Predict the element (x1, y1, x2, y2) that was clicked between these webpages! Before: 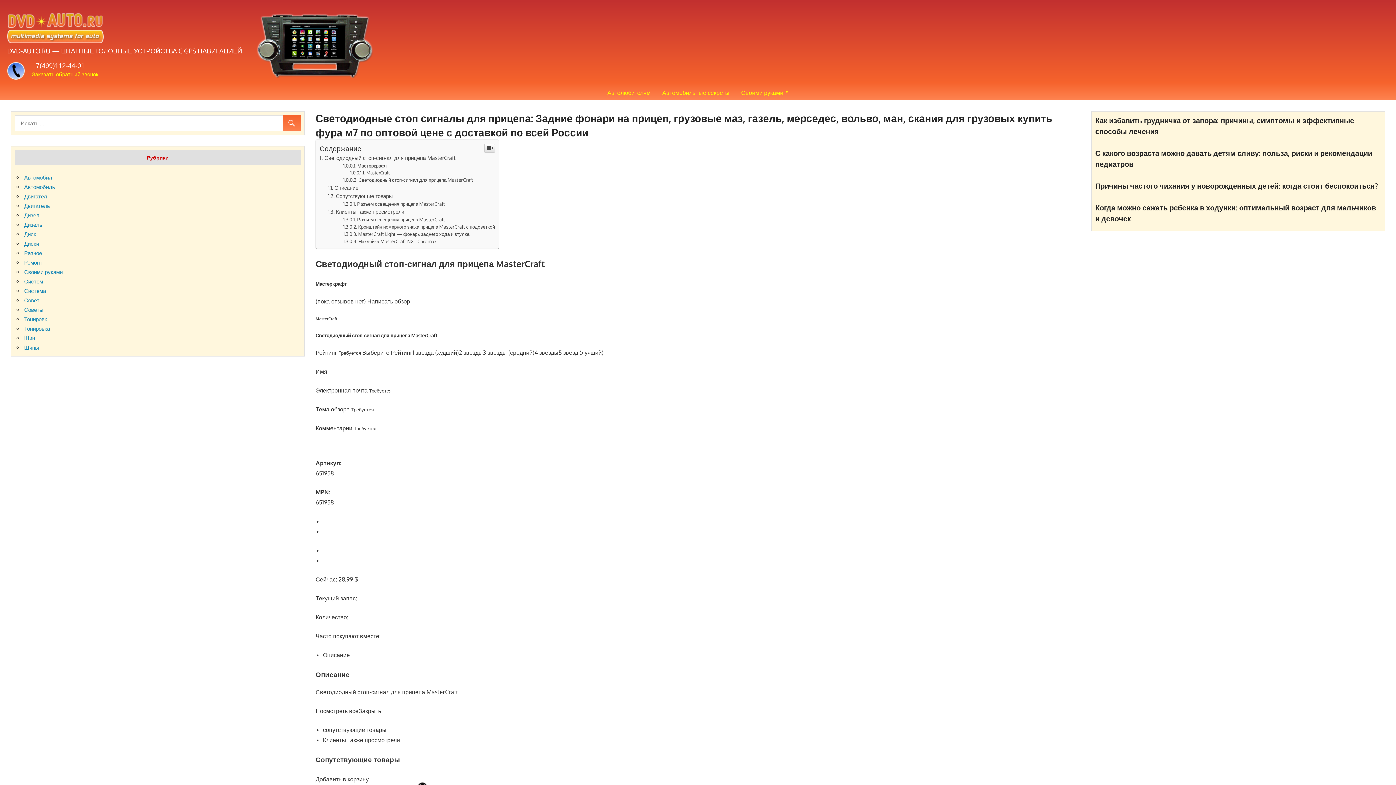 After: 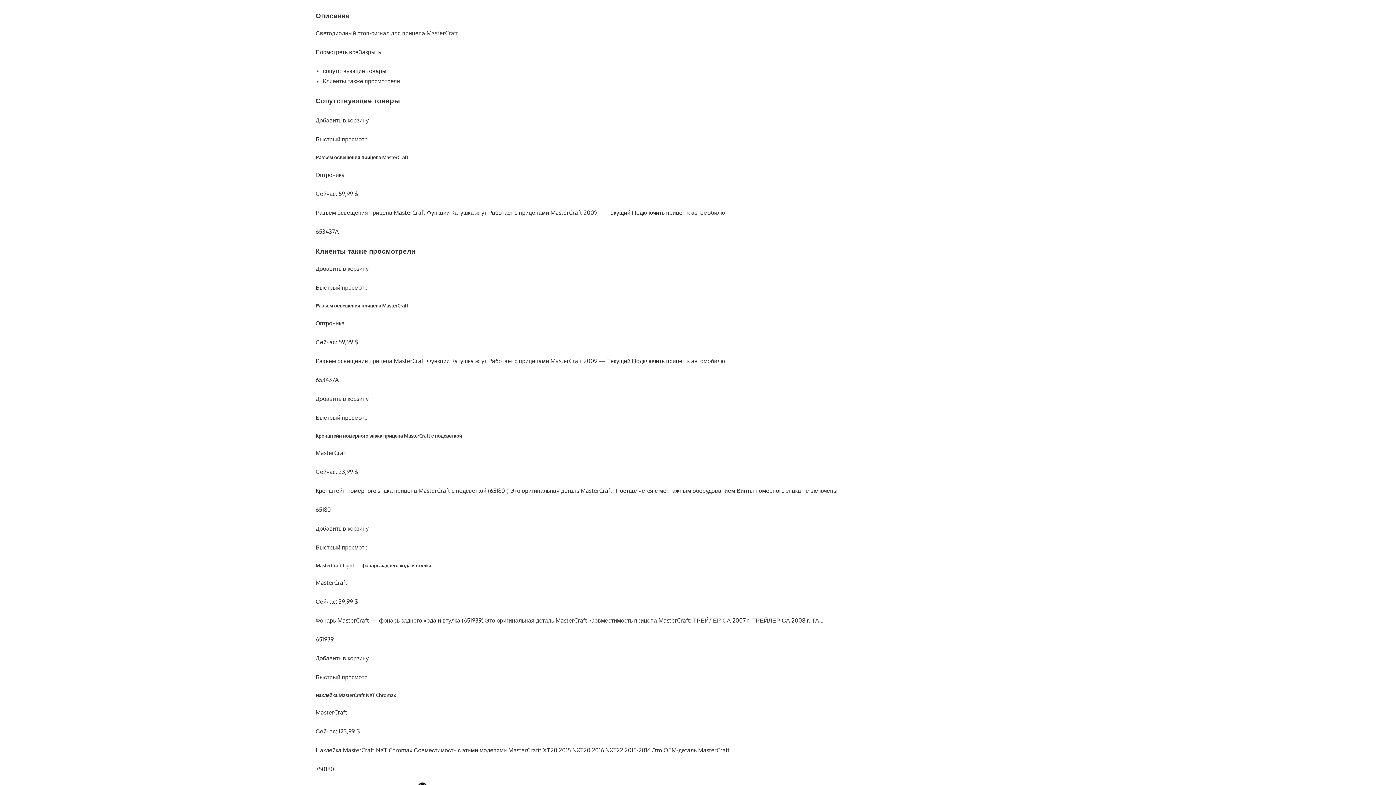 Action: label: Описание bbox: (327, 332, 358, 339)